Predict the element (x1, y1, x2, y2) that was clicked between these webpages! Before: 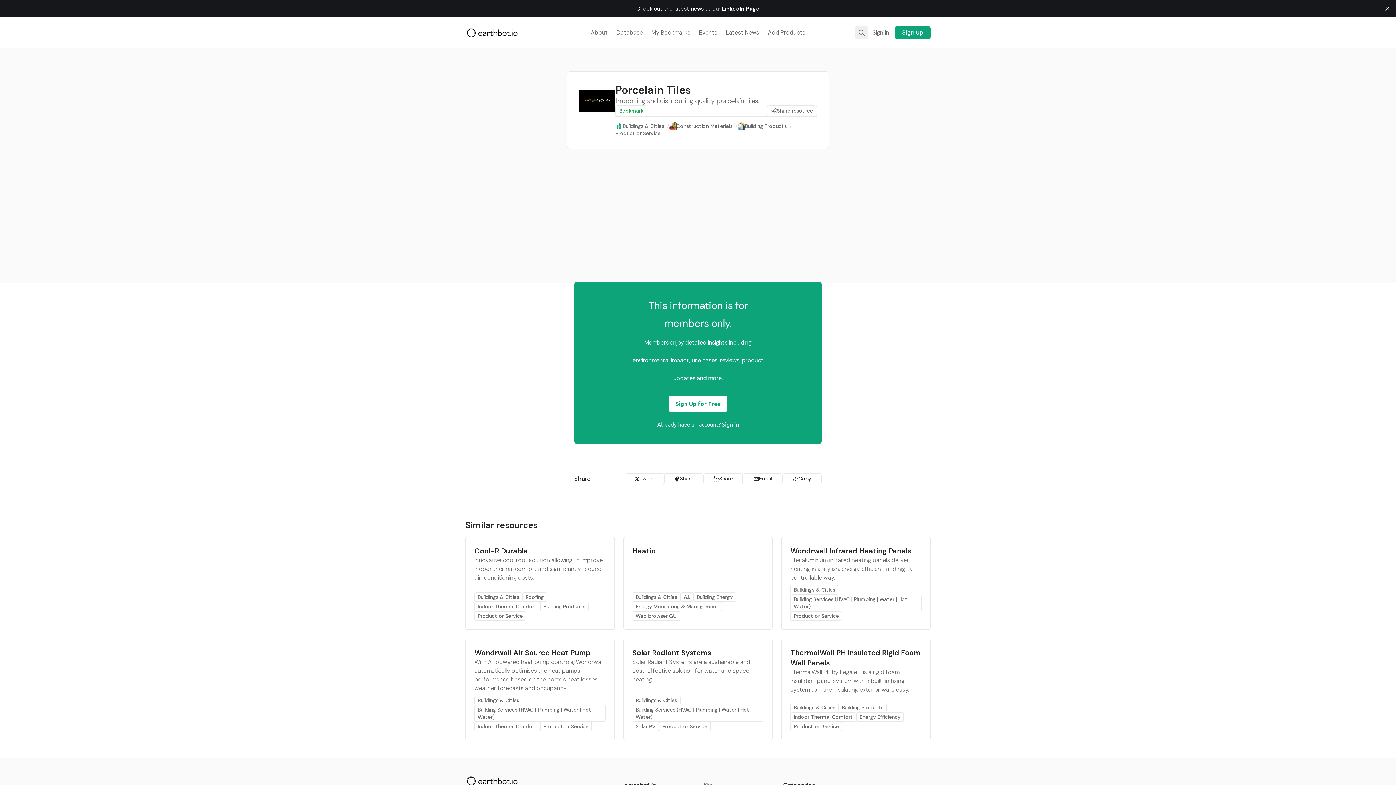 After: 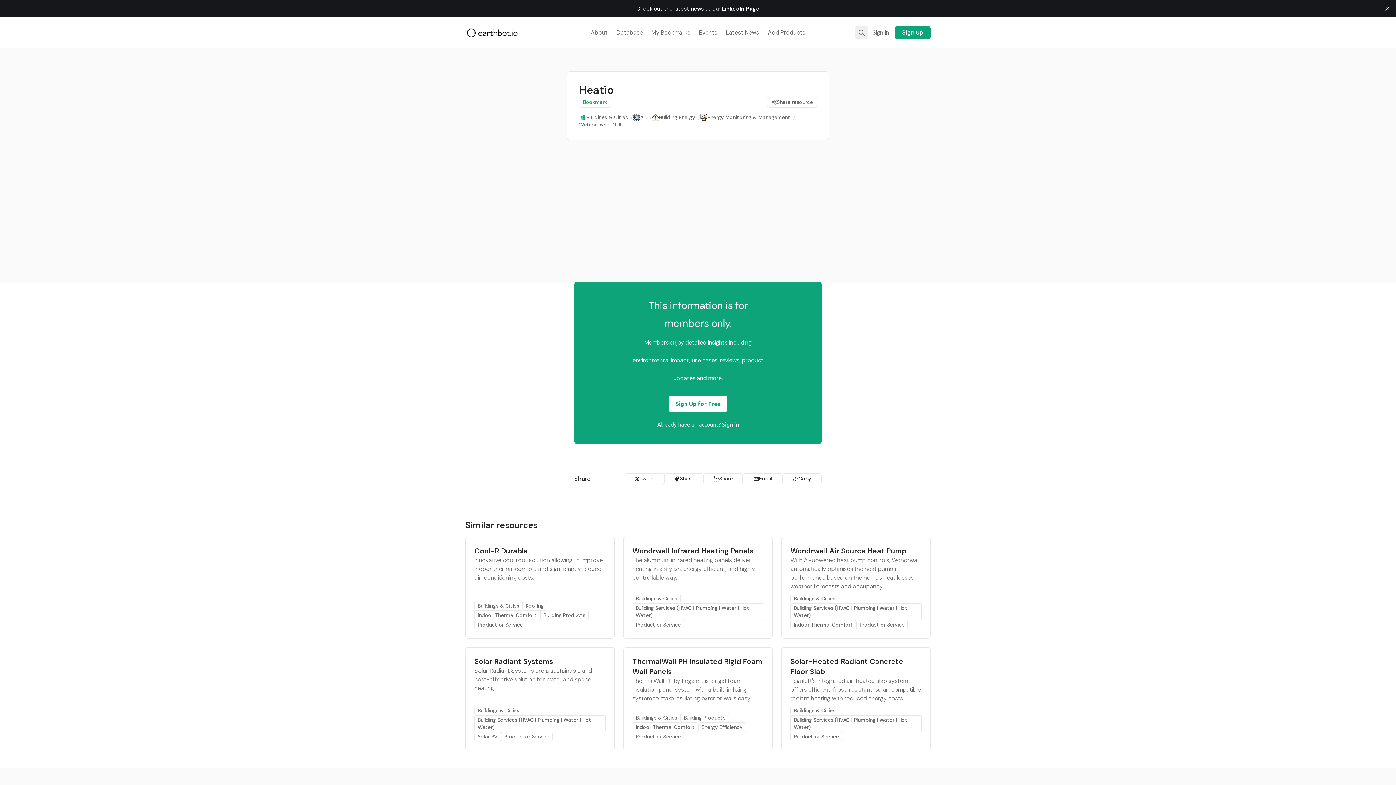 Action: label: Heatio bbox: (632, 546, 655, 556)